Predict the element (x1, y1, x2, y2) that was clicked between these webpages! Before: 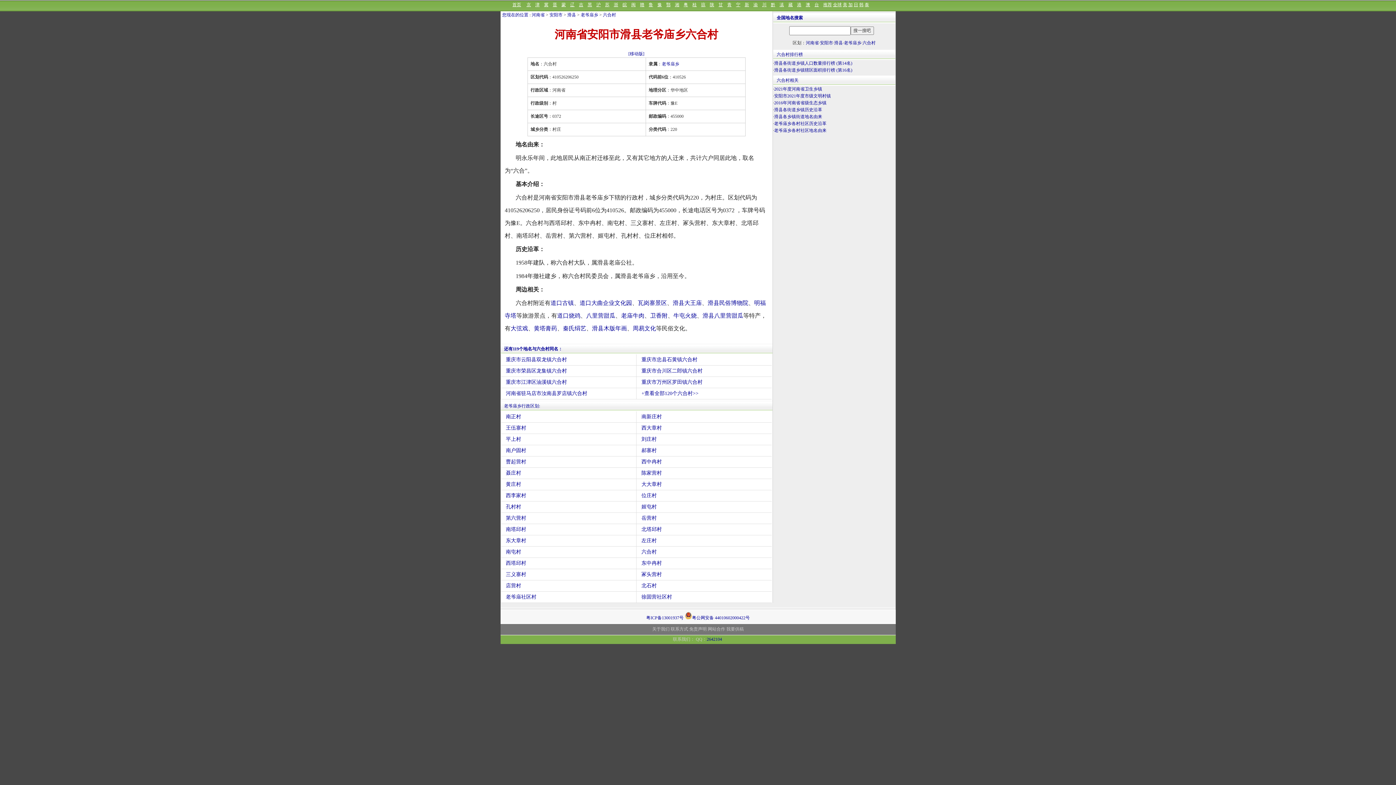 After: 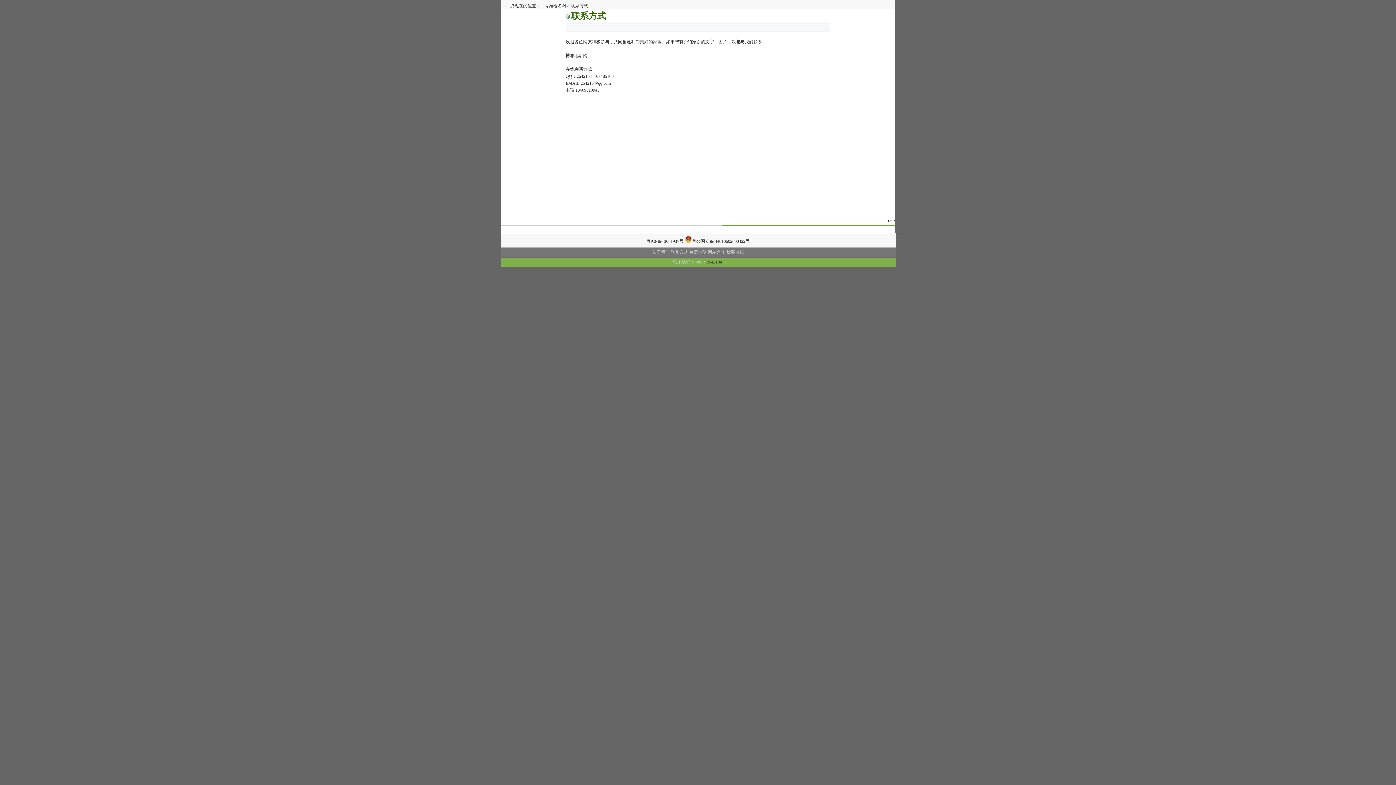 Action: bbox: (708, 626, 725, 632) label: 网站合作